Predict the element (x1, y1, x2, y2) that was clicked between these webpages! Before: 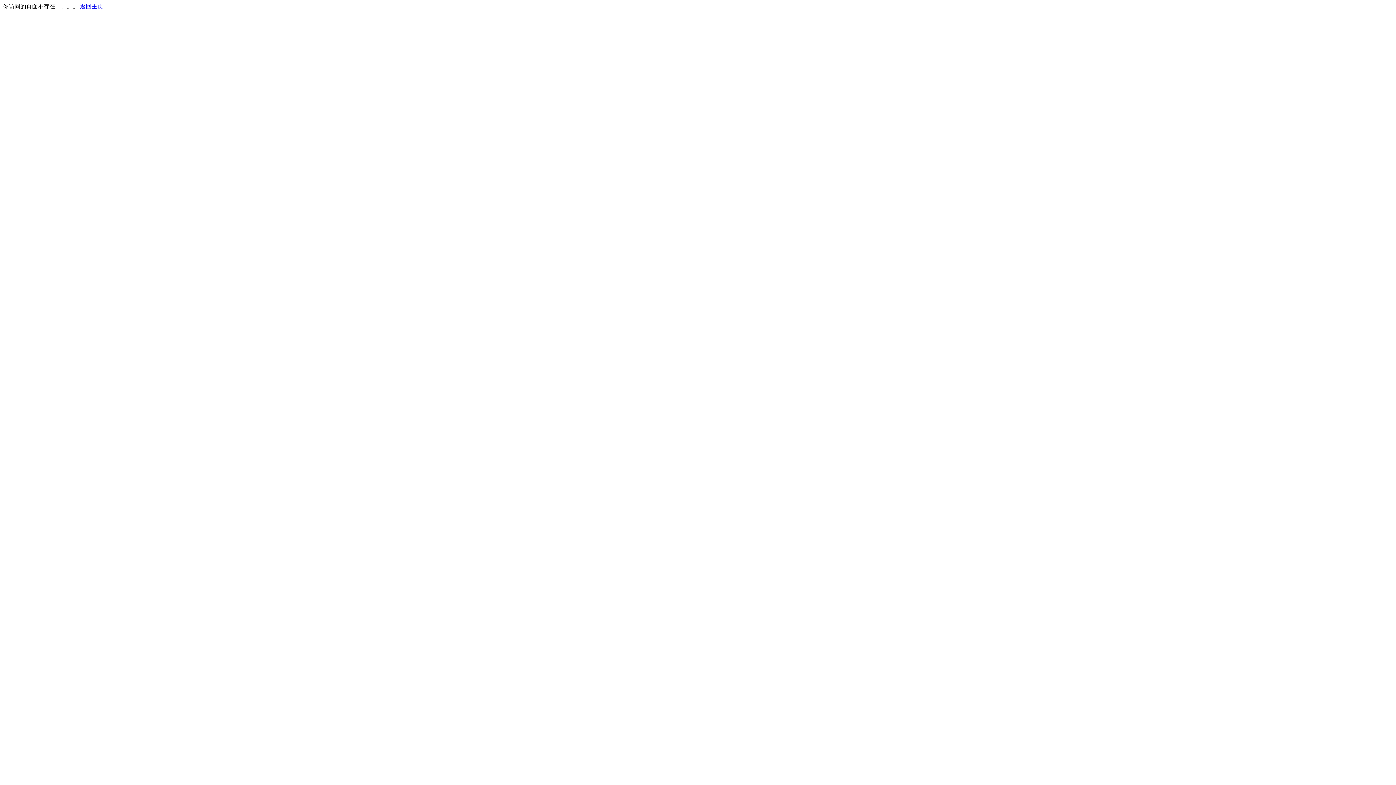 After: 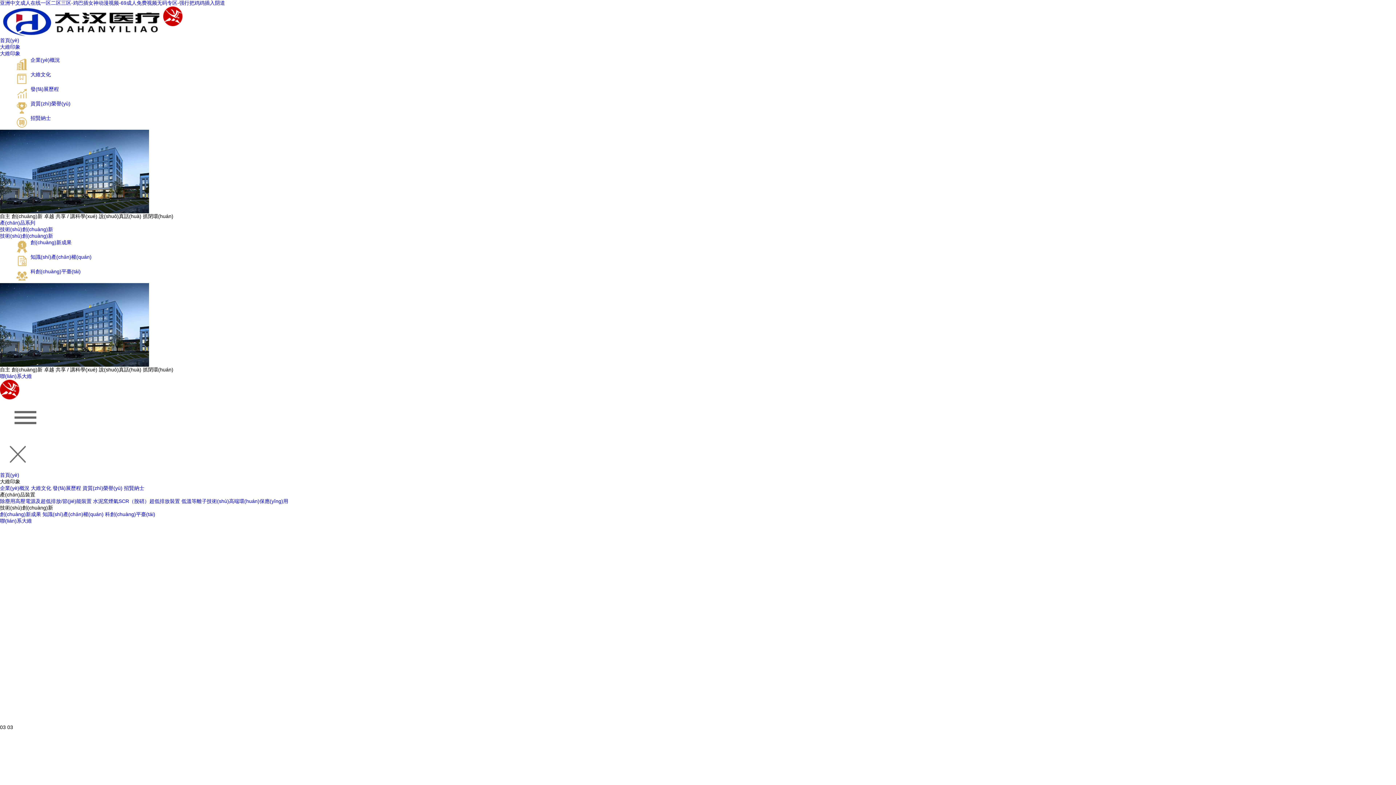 Action: bbox: (80, 3, 103, 9) label: 返回主页